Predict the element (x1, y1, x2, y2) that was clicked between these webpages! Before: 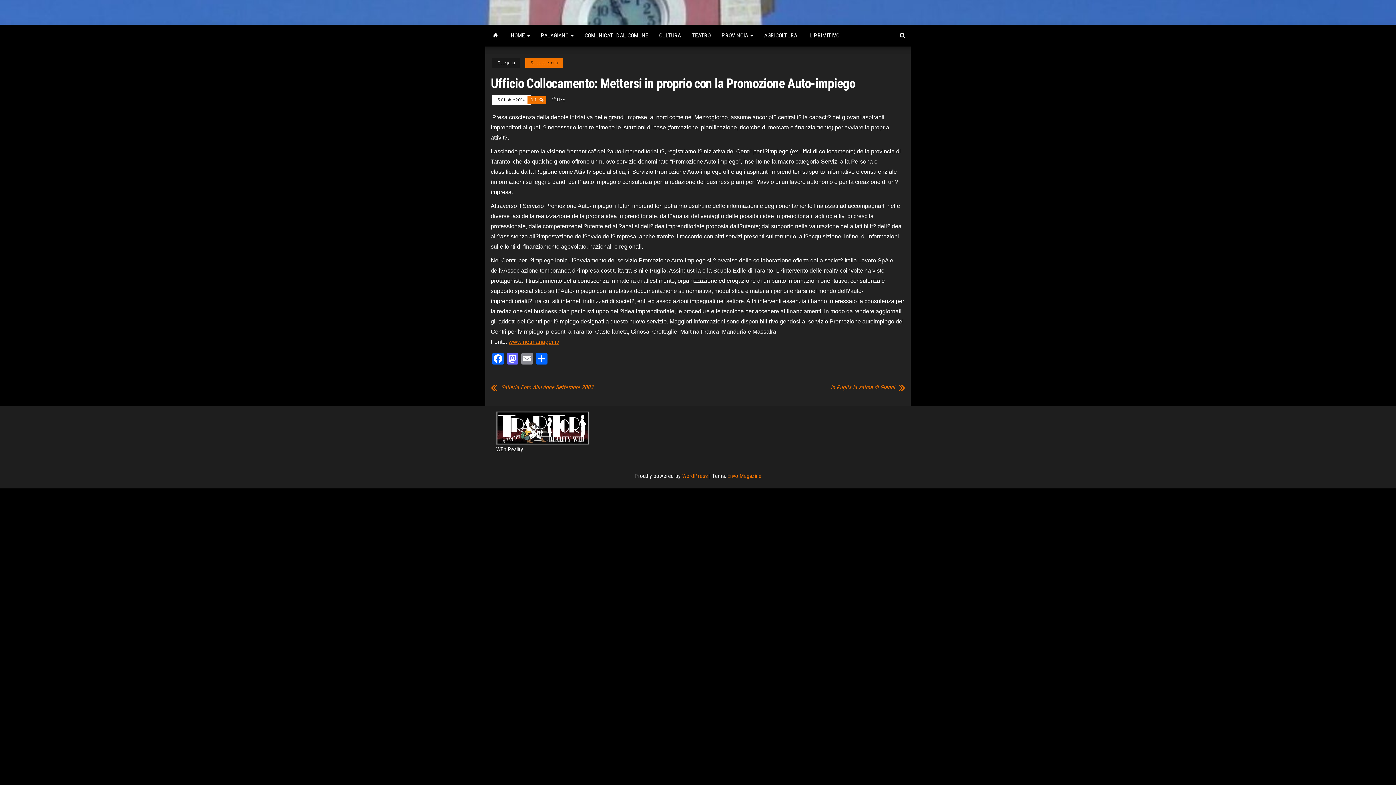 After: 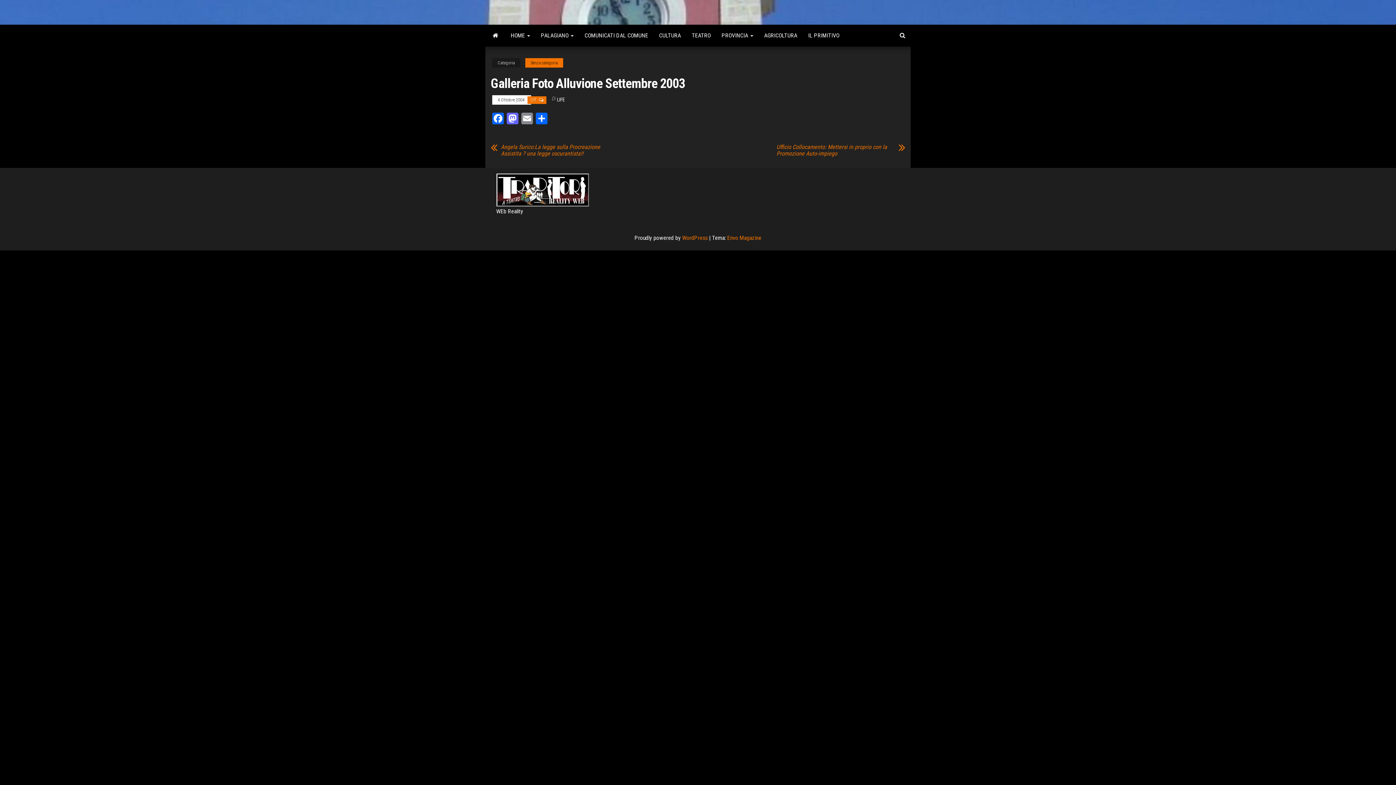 Action: label: Galleria Foto Alluvione Settembre 2003 bbox: (501, 384, 597, 390)